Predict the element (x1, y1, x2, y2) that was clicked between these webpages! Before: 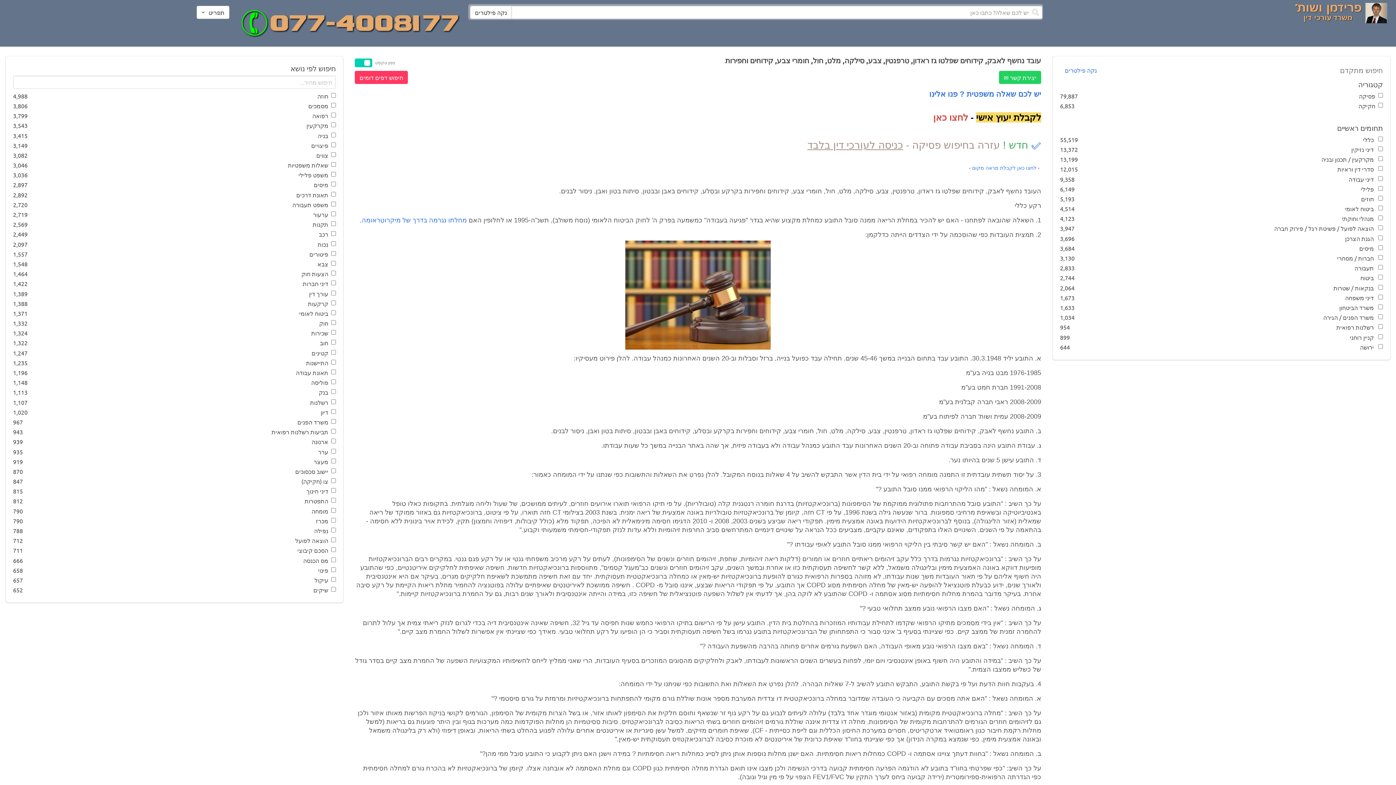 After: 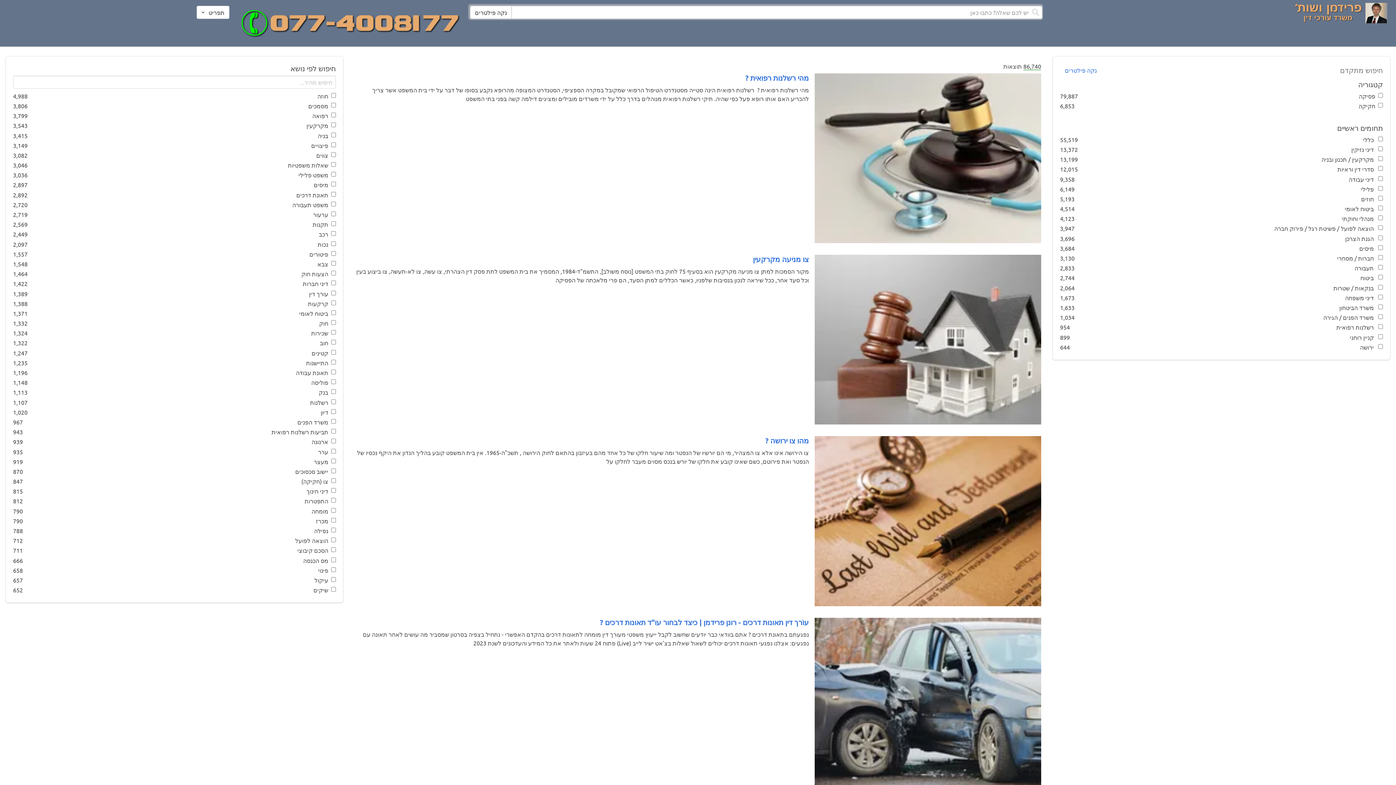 Action: bbox: (470, 5, 511, 18) label: נקה פילטרים